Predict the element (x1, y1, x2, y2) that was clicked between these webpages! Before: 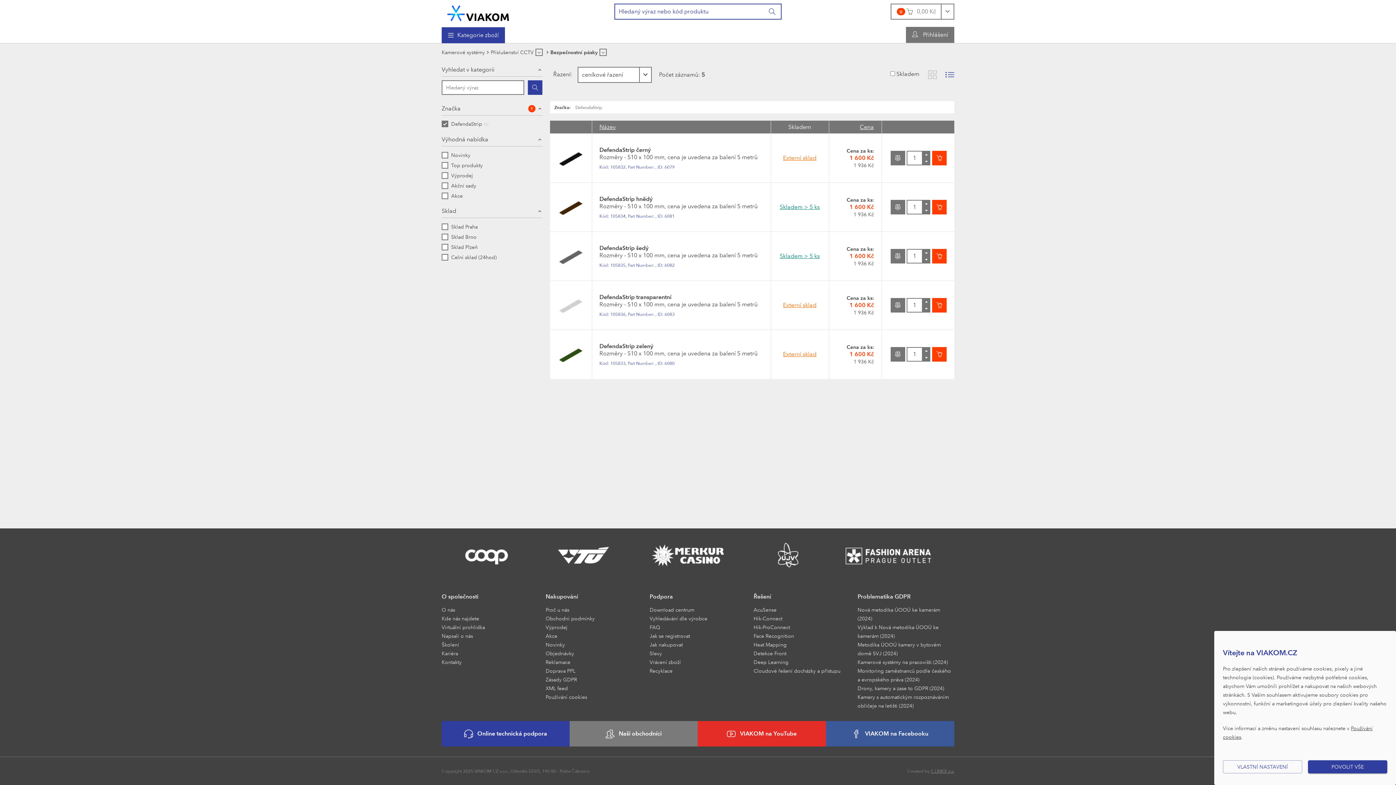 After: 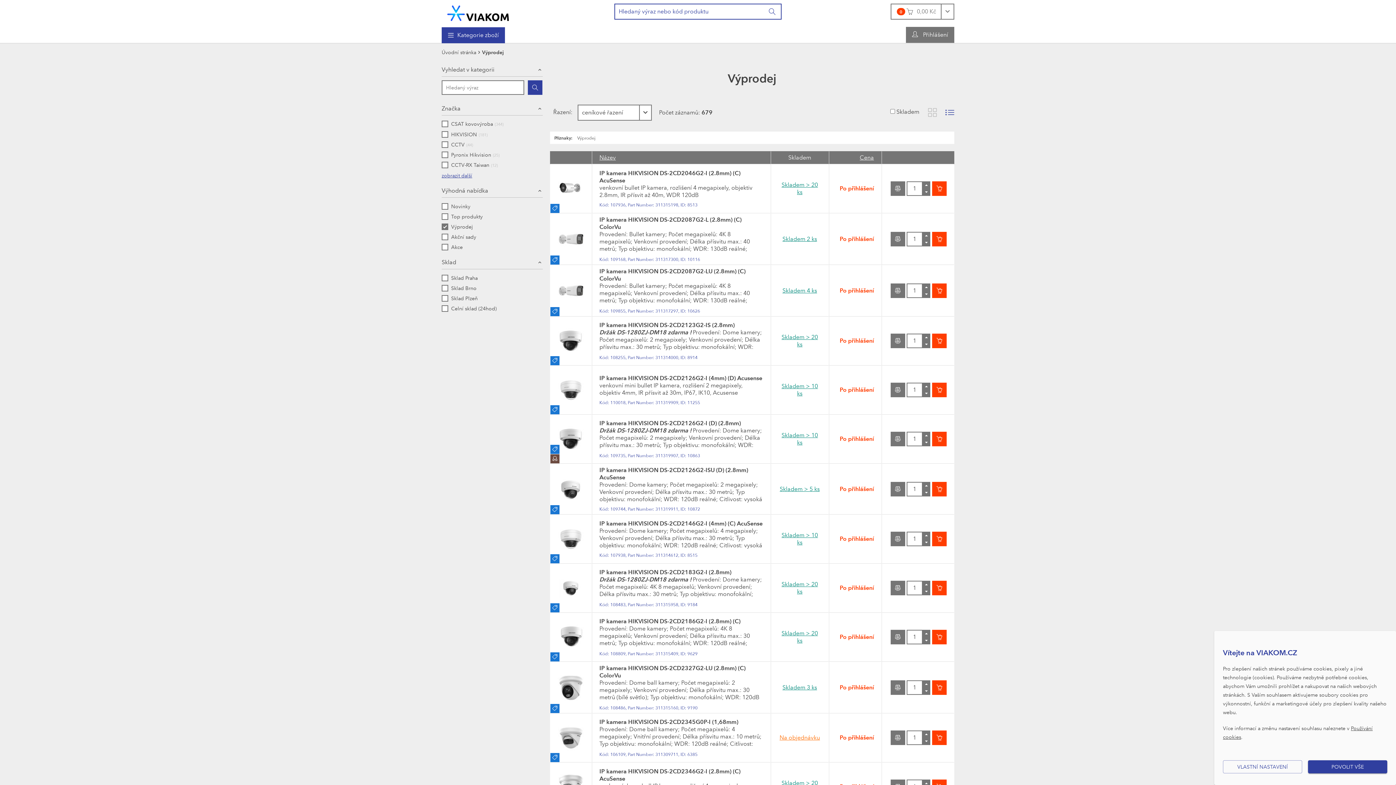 Action: label: Výprodej bbox: (545, 623, 567, 632)